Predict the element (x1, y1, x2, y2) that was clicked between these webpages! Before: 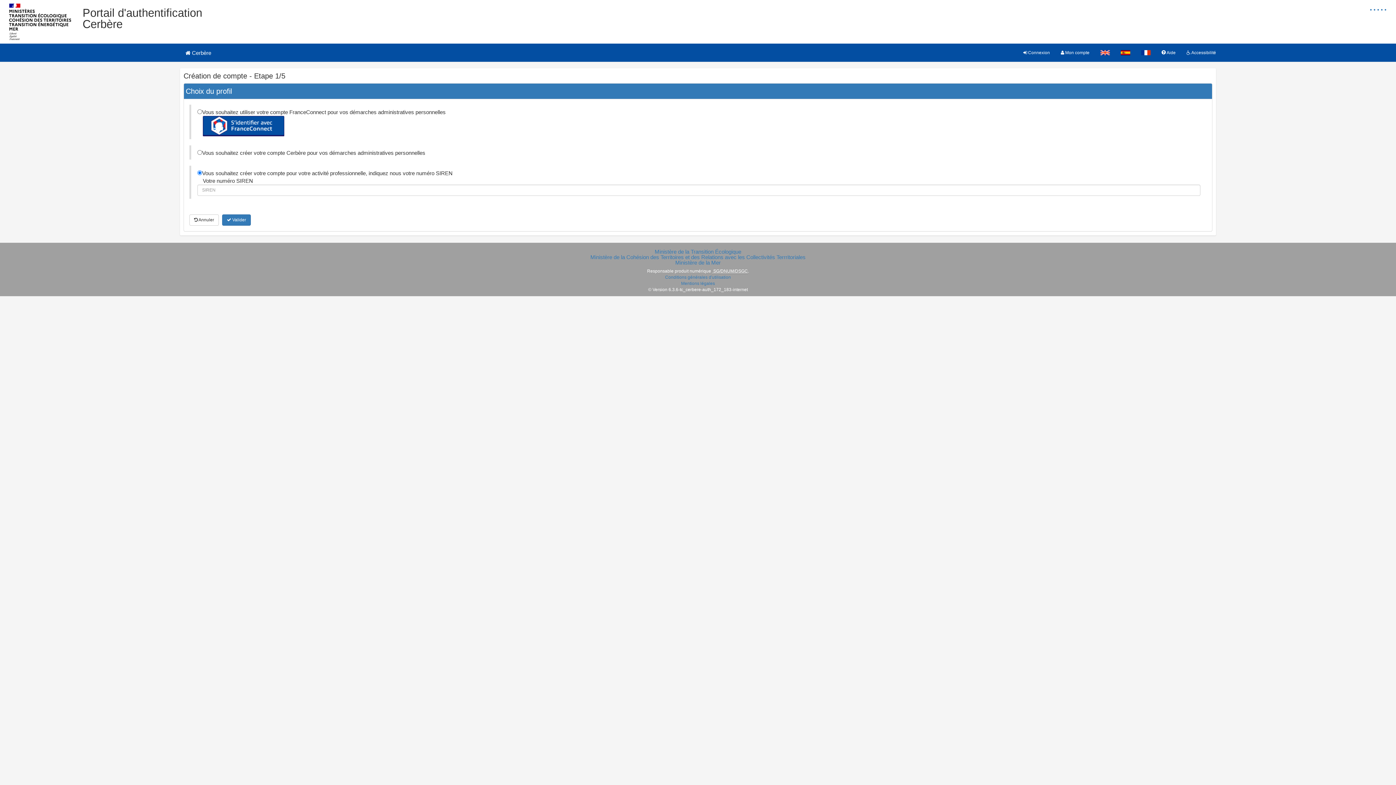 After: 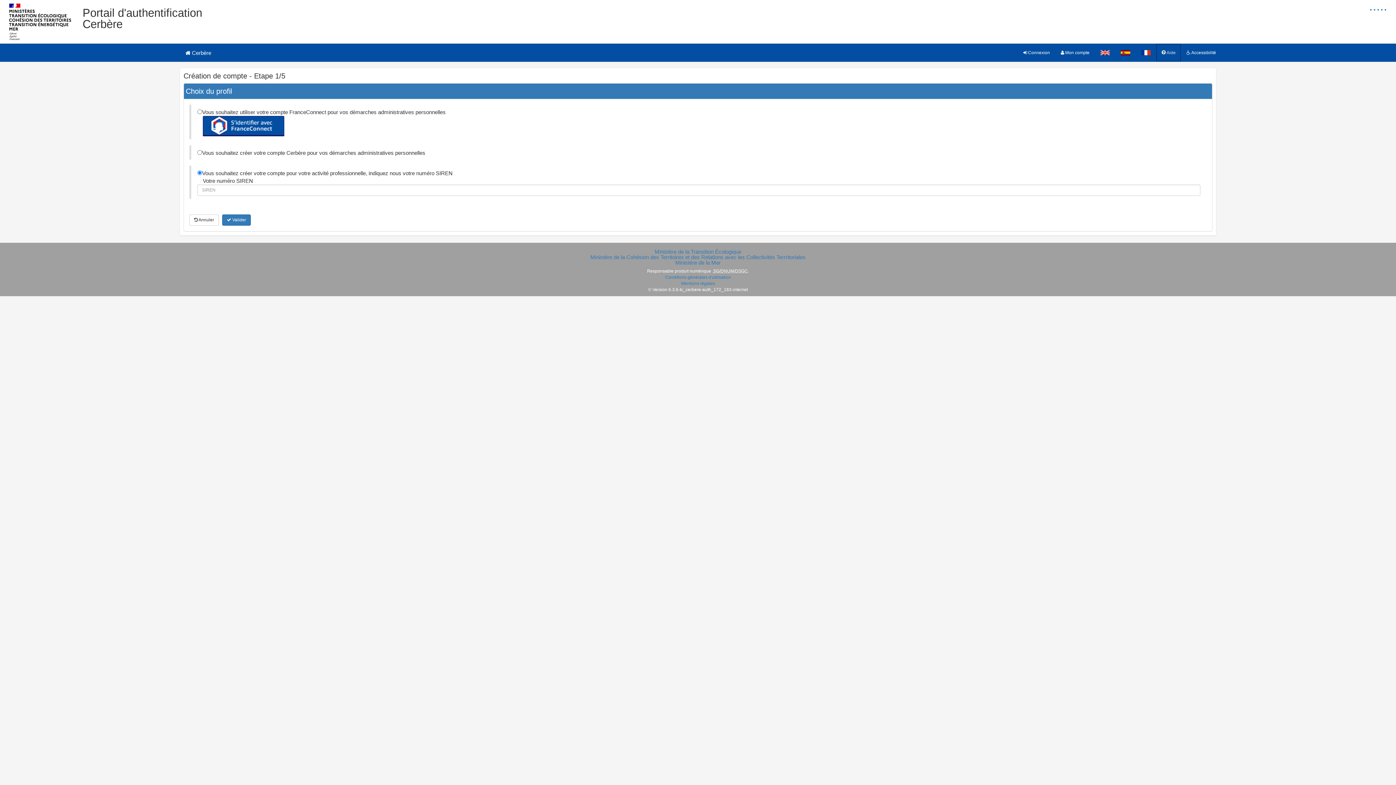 Action: label:  Aide bbox: (1156, 43, 1181, 61)